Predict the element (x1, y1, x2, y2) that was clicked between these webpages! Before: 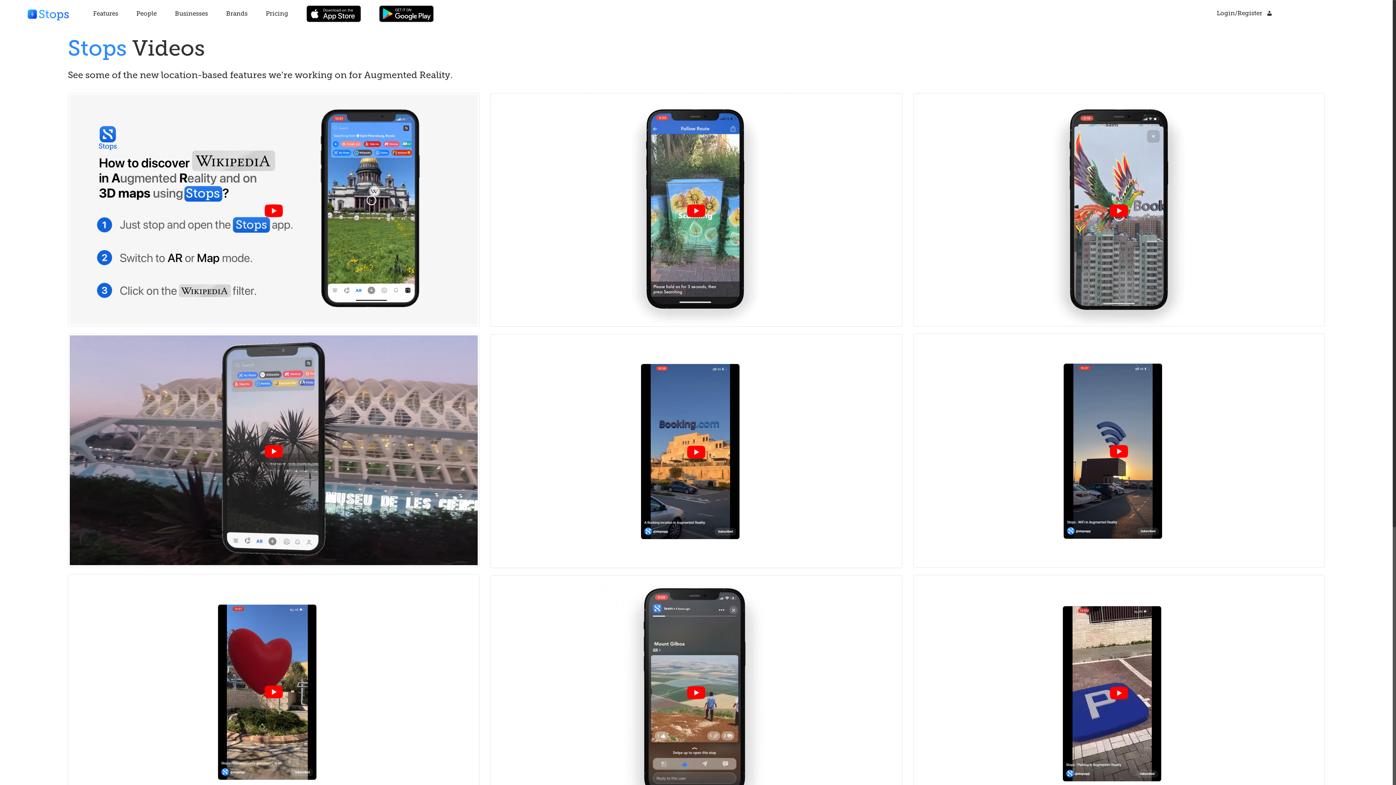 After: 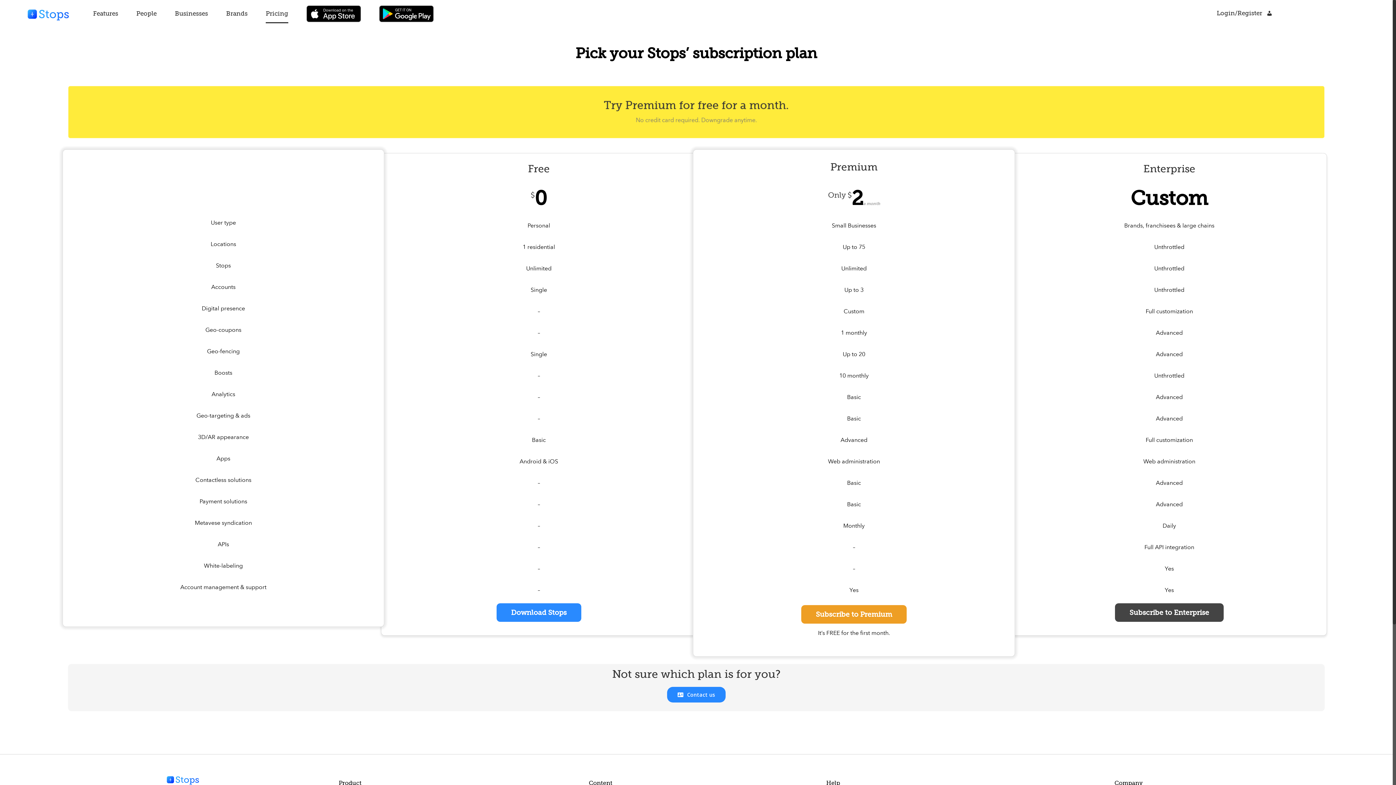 Action: label: Pricing bbox: (265, 3, 288, 23)